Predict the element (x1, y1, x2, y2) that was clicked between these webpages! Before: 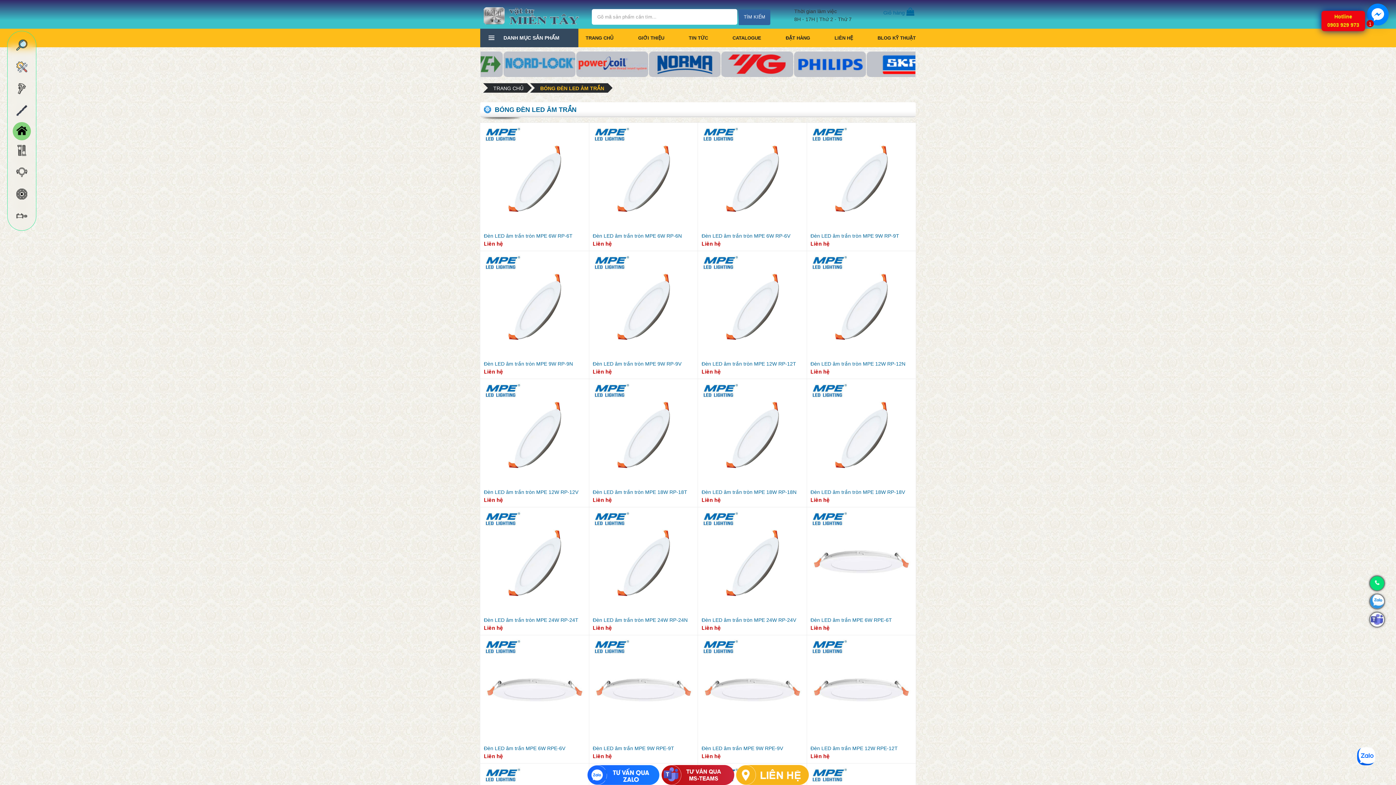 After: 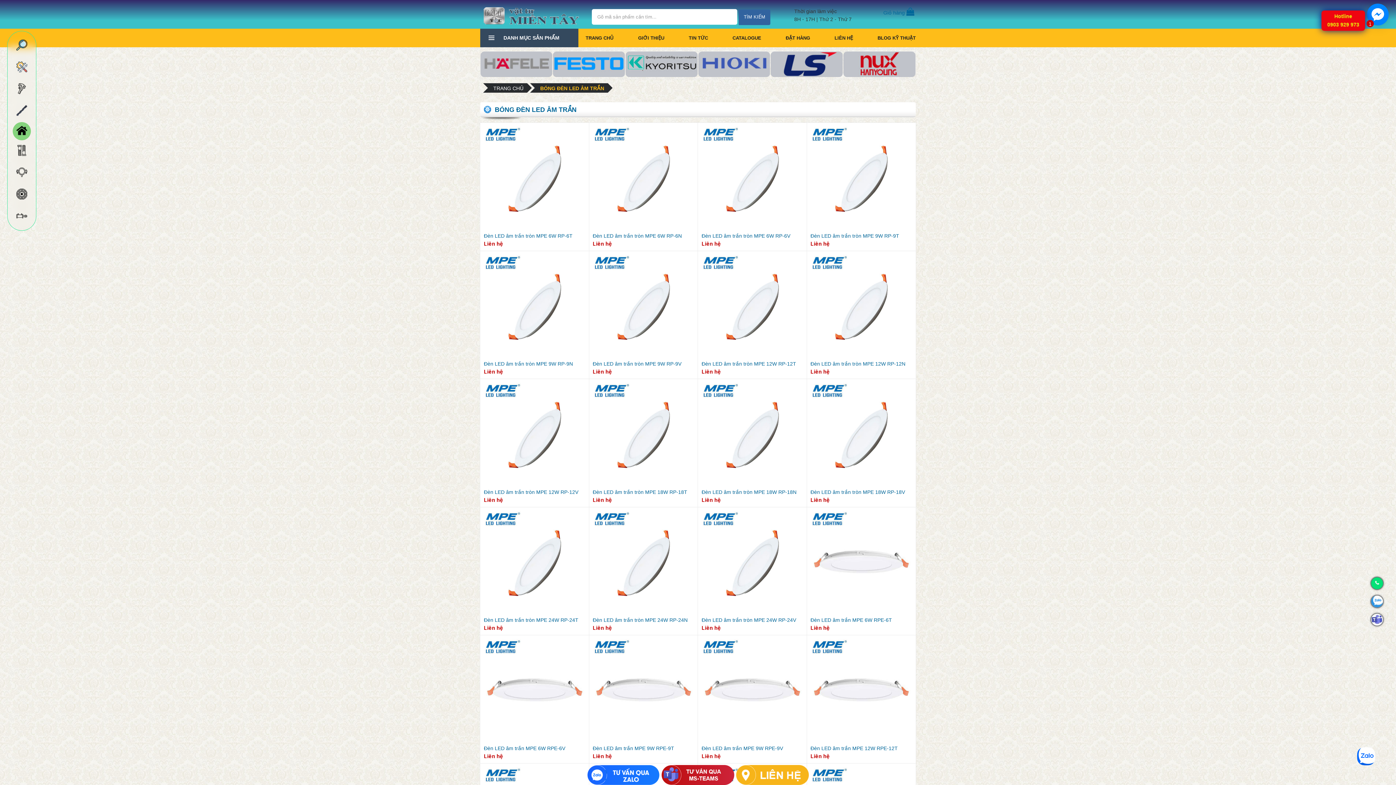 Action: label: Hotline: 0903.929.973 bbox: (1370, 576, 1382, 590)